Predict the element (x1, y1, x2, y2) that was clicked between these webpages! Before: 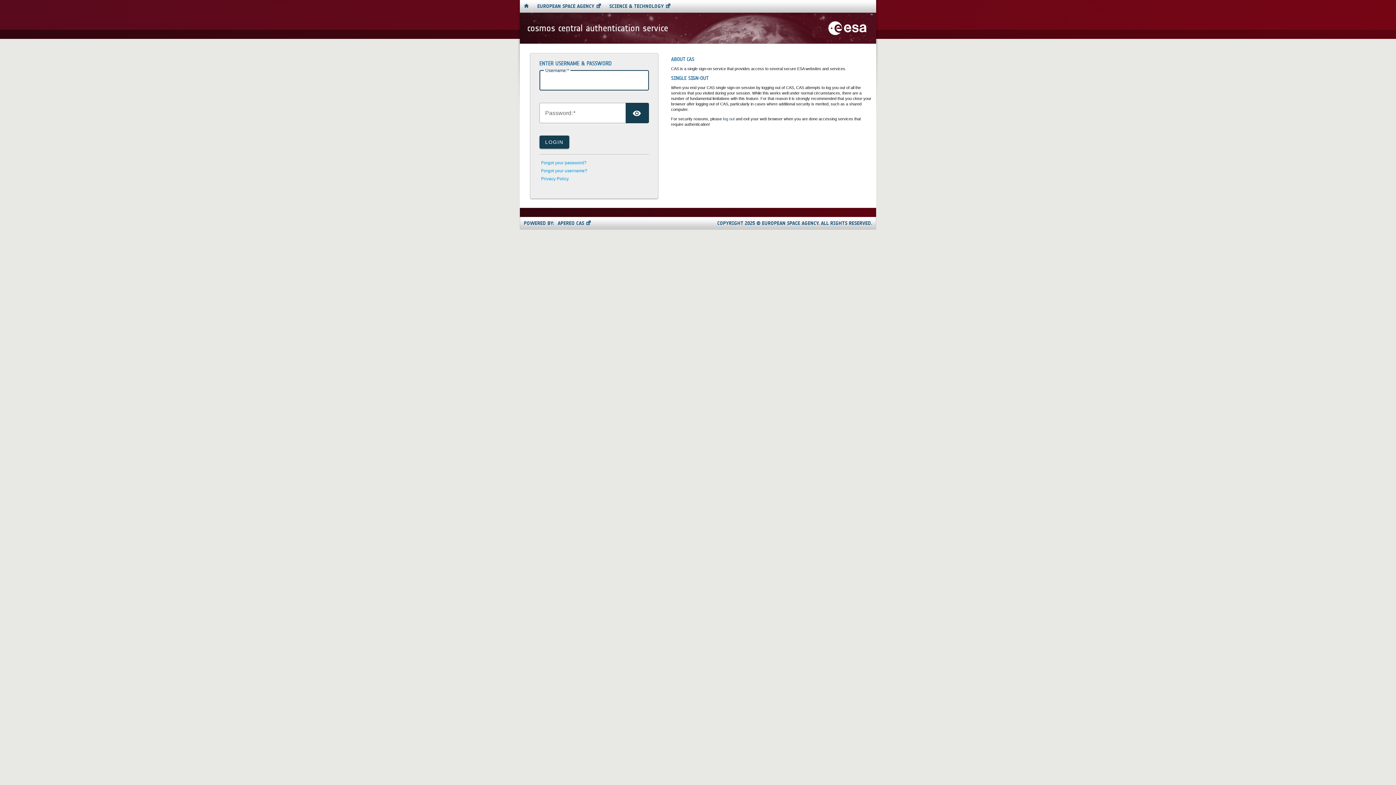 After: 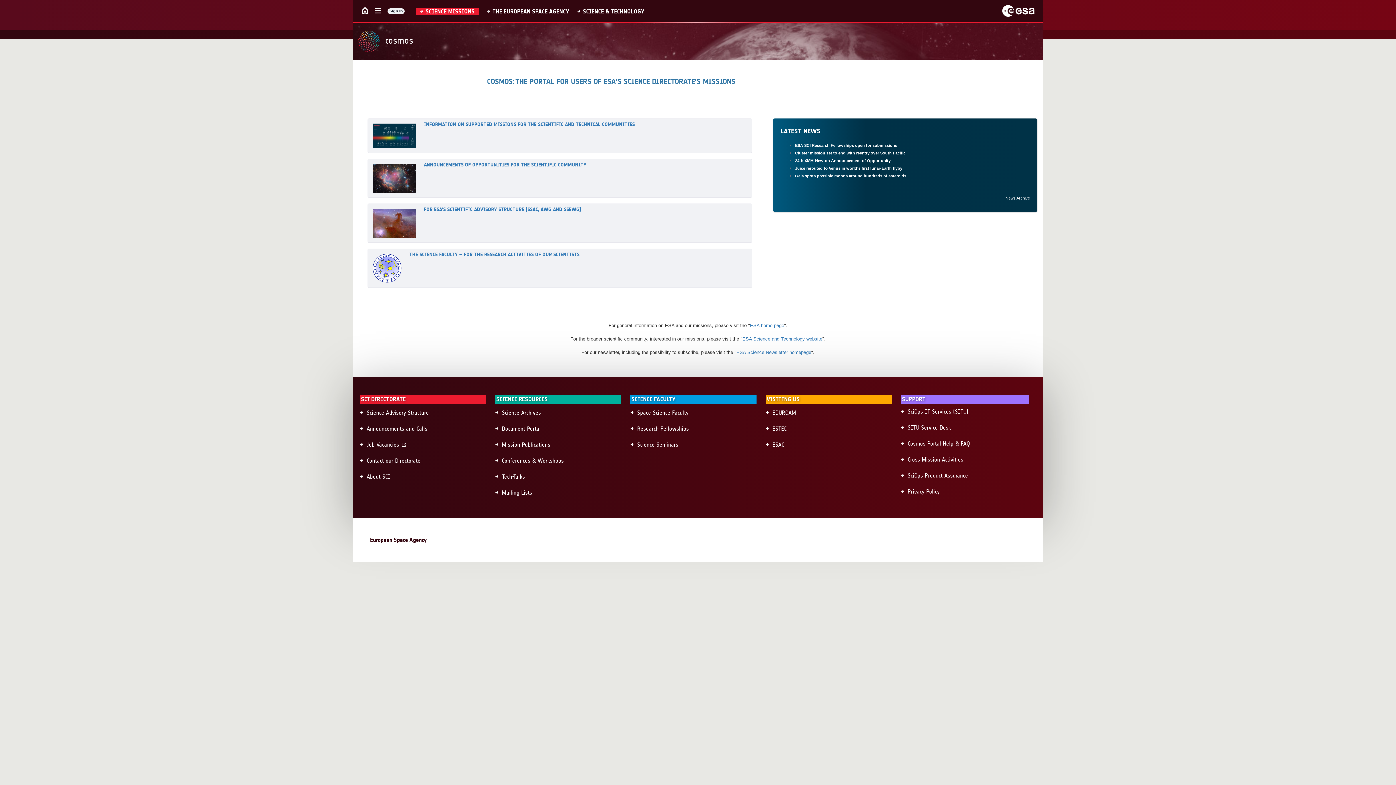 Action: bbox: (520, 0, 532, 12)